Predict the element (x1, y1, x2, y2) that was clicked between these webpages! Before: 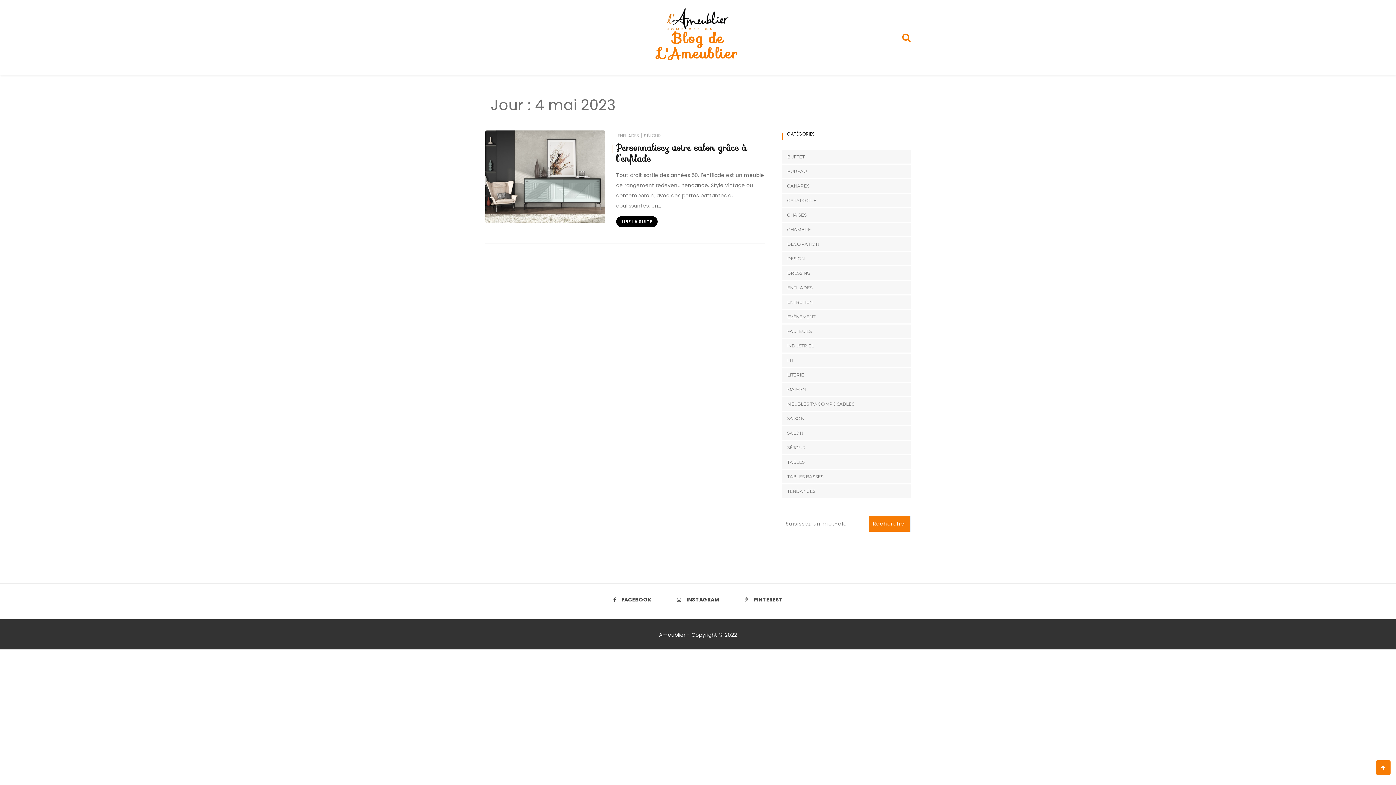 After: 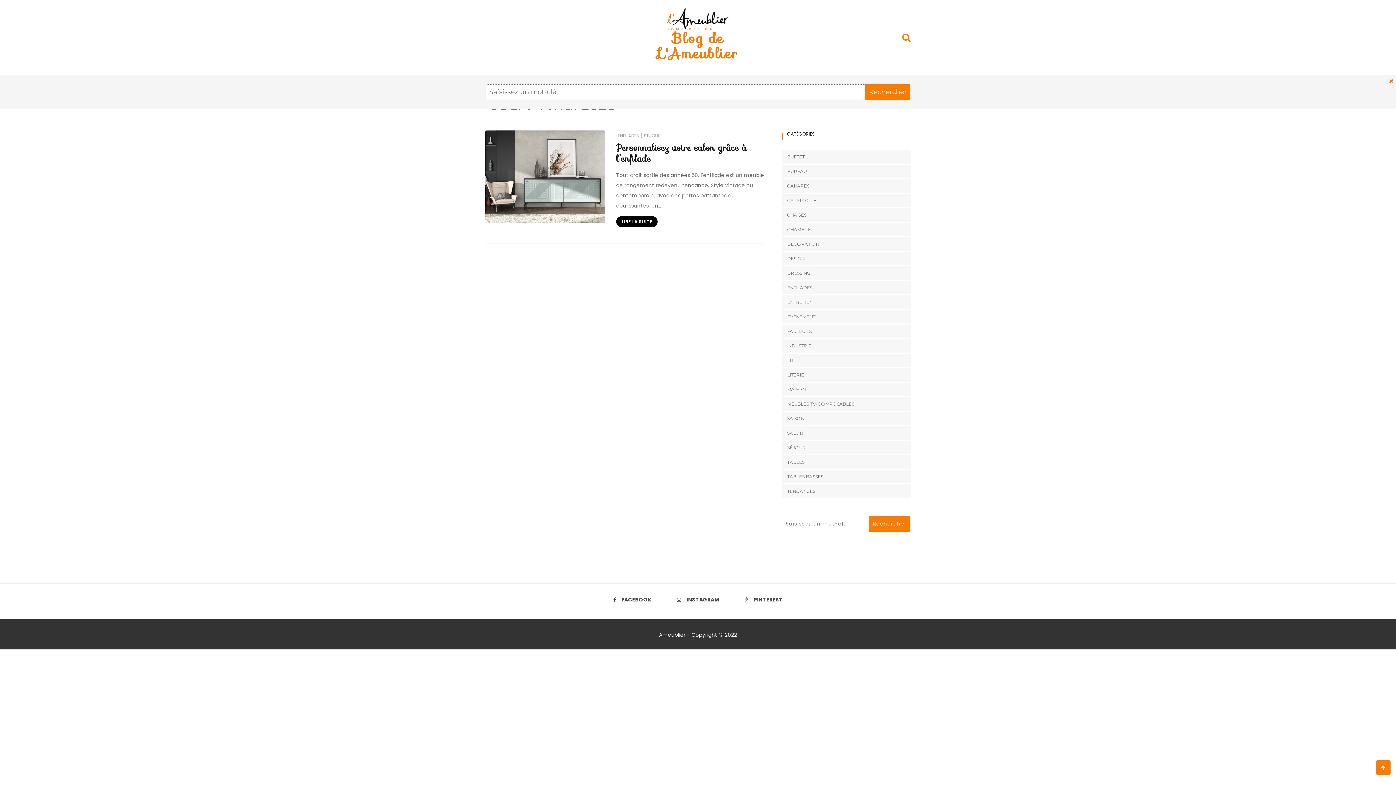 Action: bbox: (902, 30, 910, 43)